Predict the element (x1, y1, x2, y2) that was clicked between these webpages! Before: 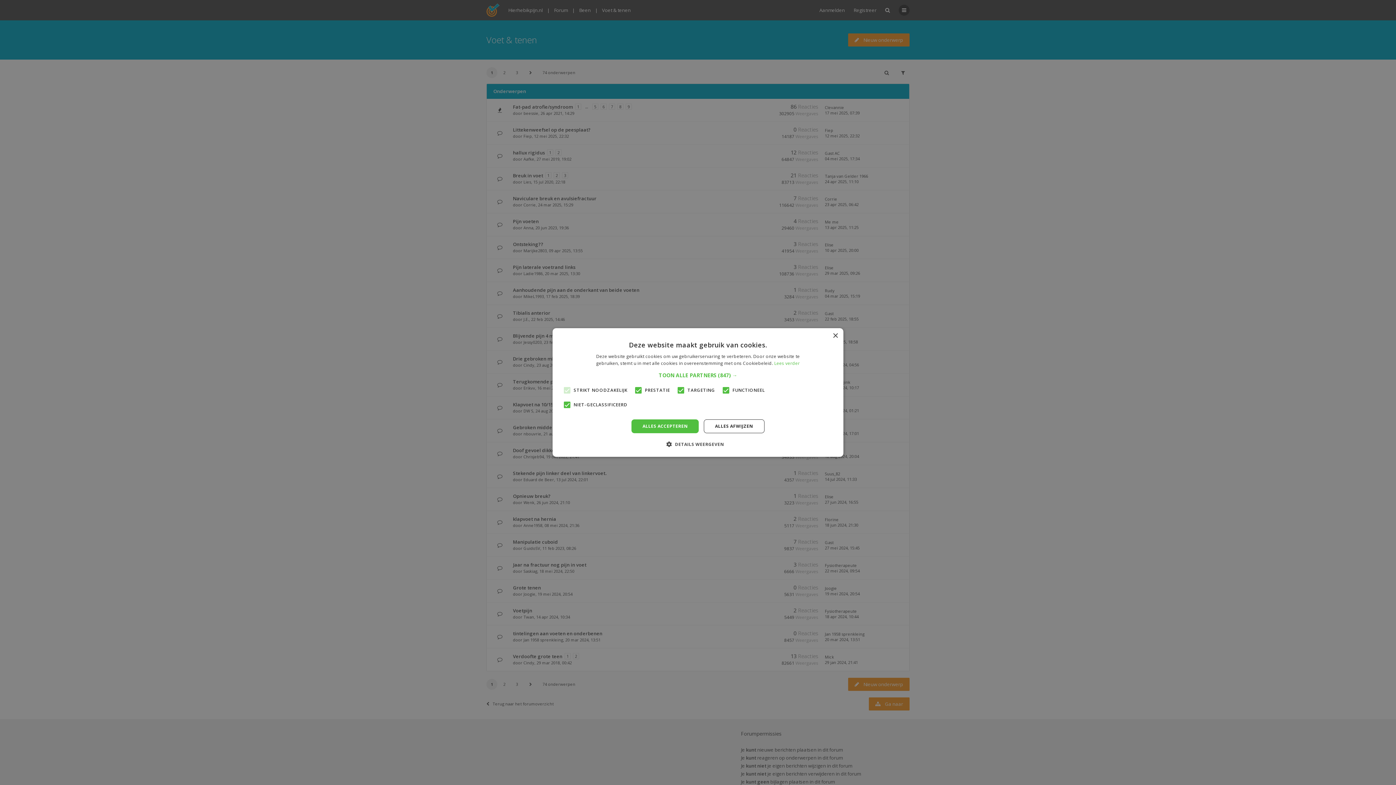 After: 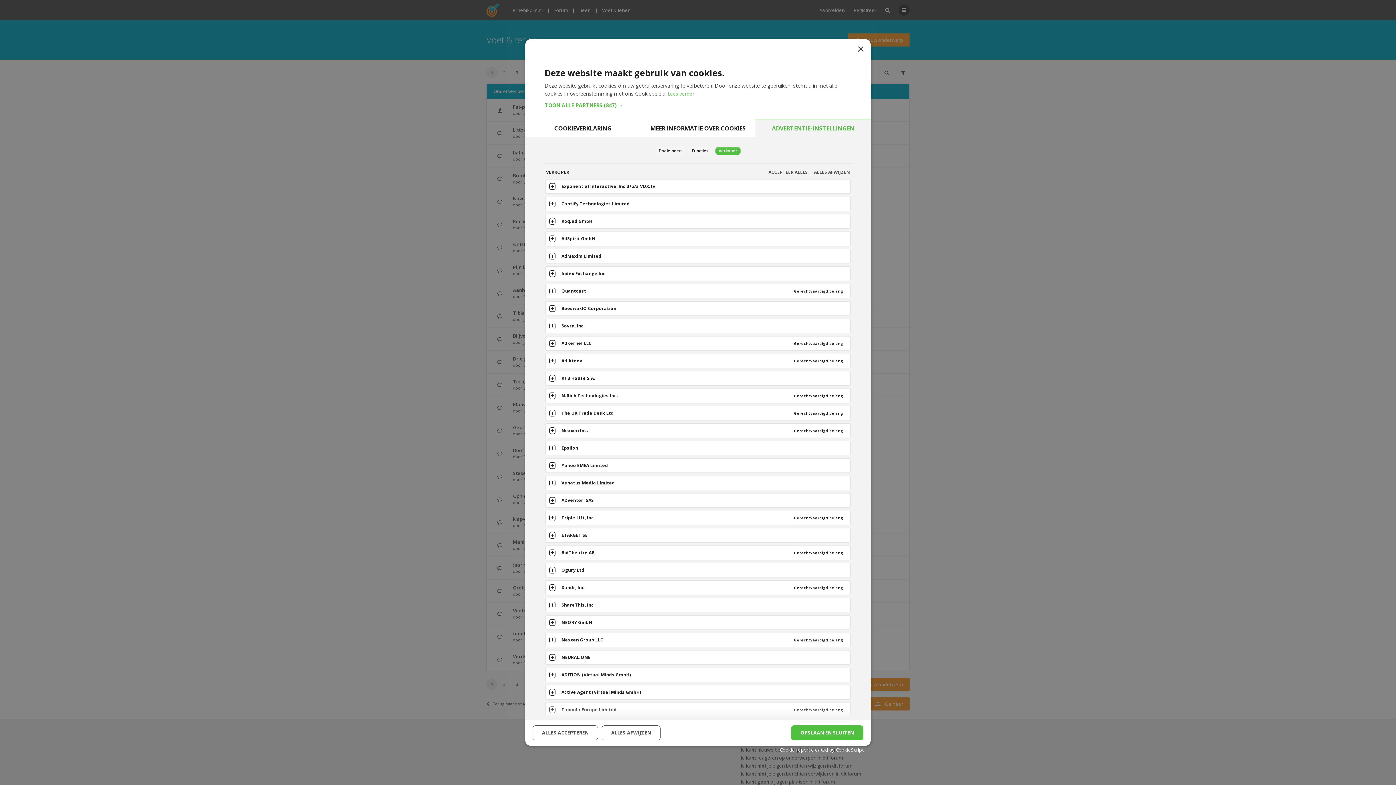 Action: label: TOON ALLE PARTNERS (847) → bbox: (658, 372, 737, 378)